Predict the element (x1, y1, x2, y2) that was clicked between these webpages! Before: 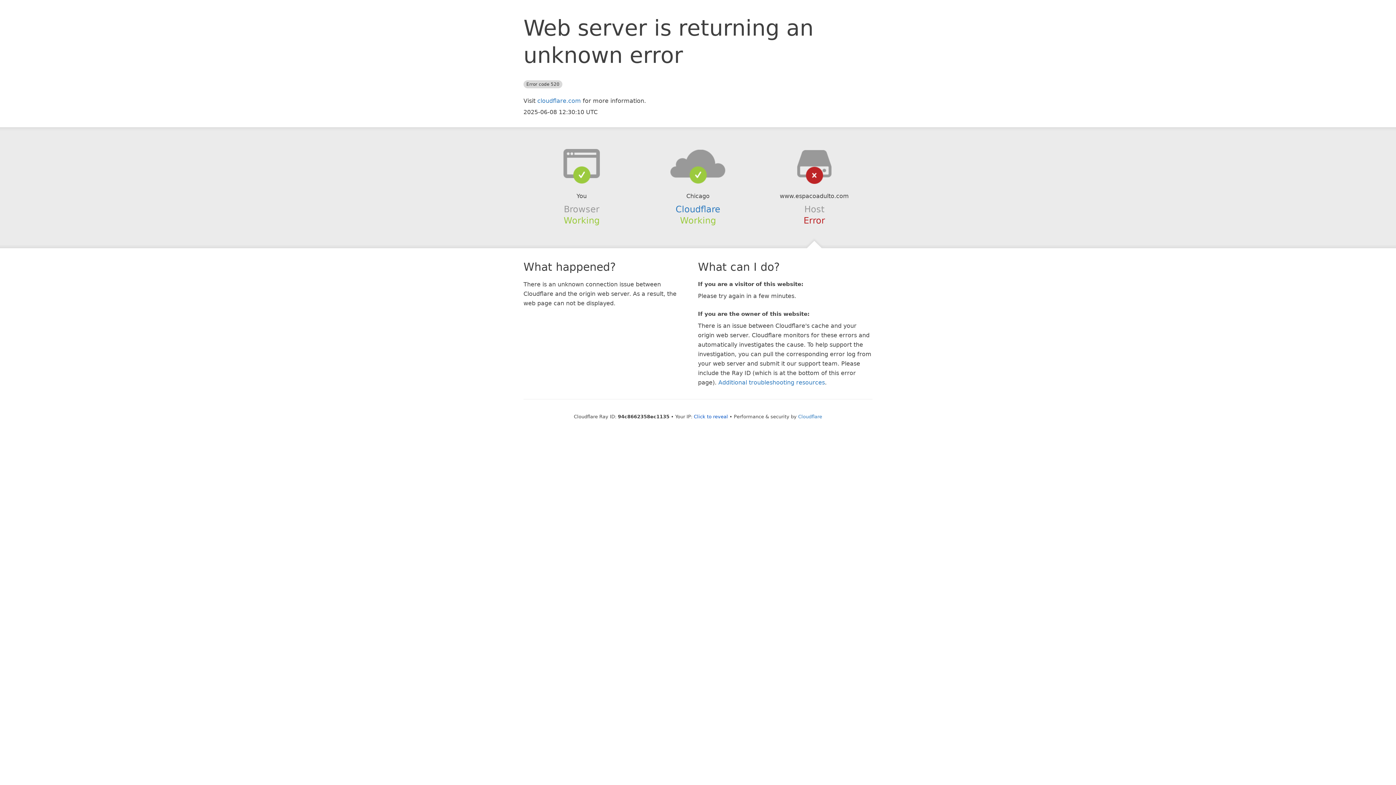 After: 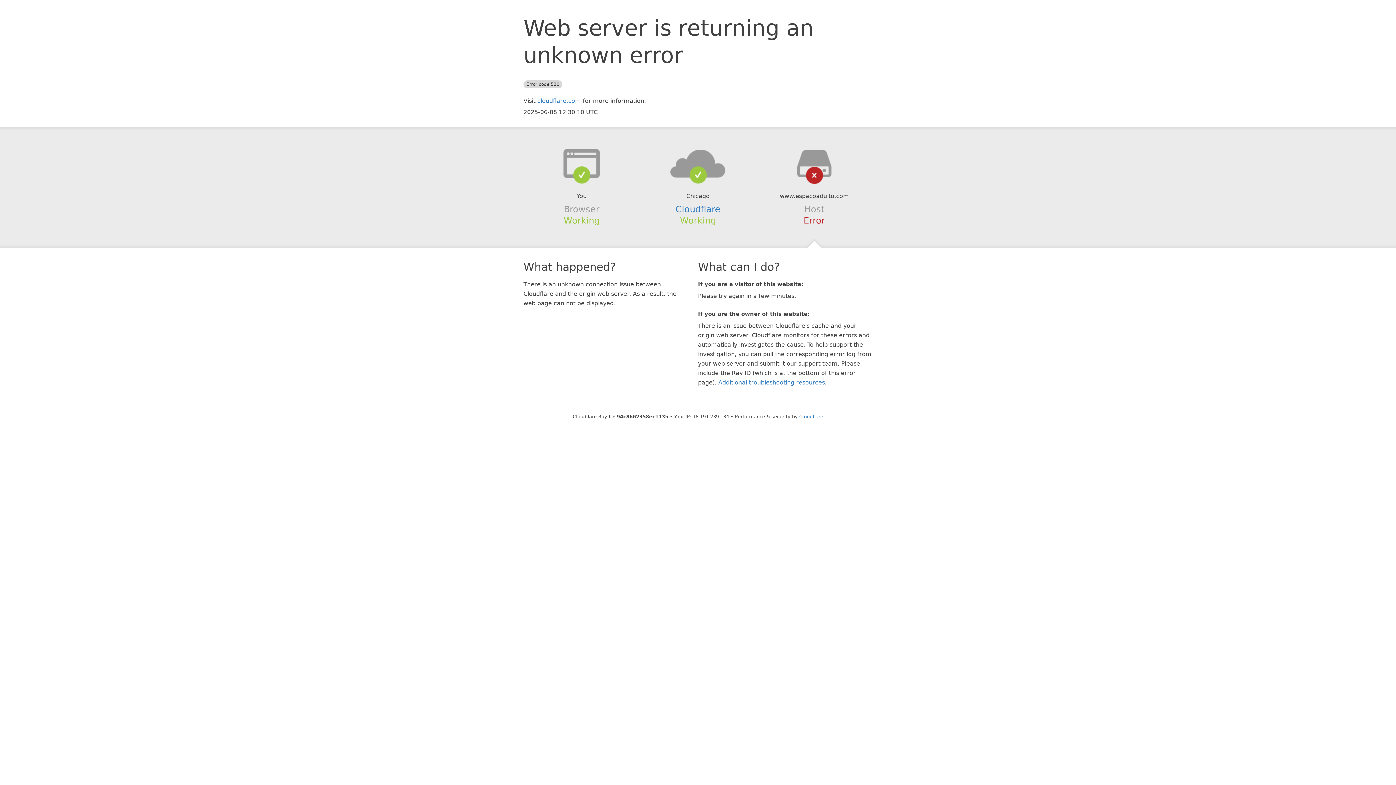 Action: bbox: (694, 414, 728, 419) label: Click to reveal